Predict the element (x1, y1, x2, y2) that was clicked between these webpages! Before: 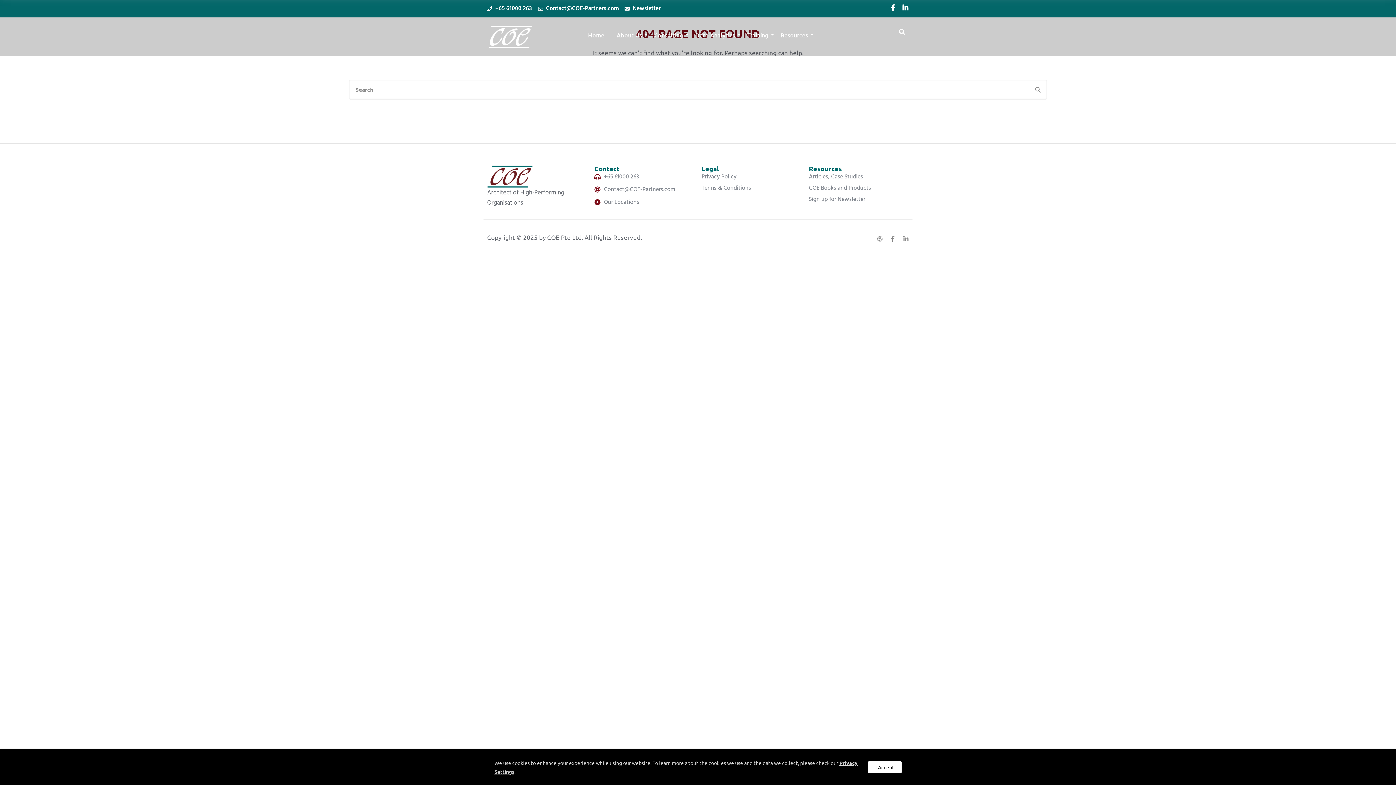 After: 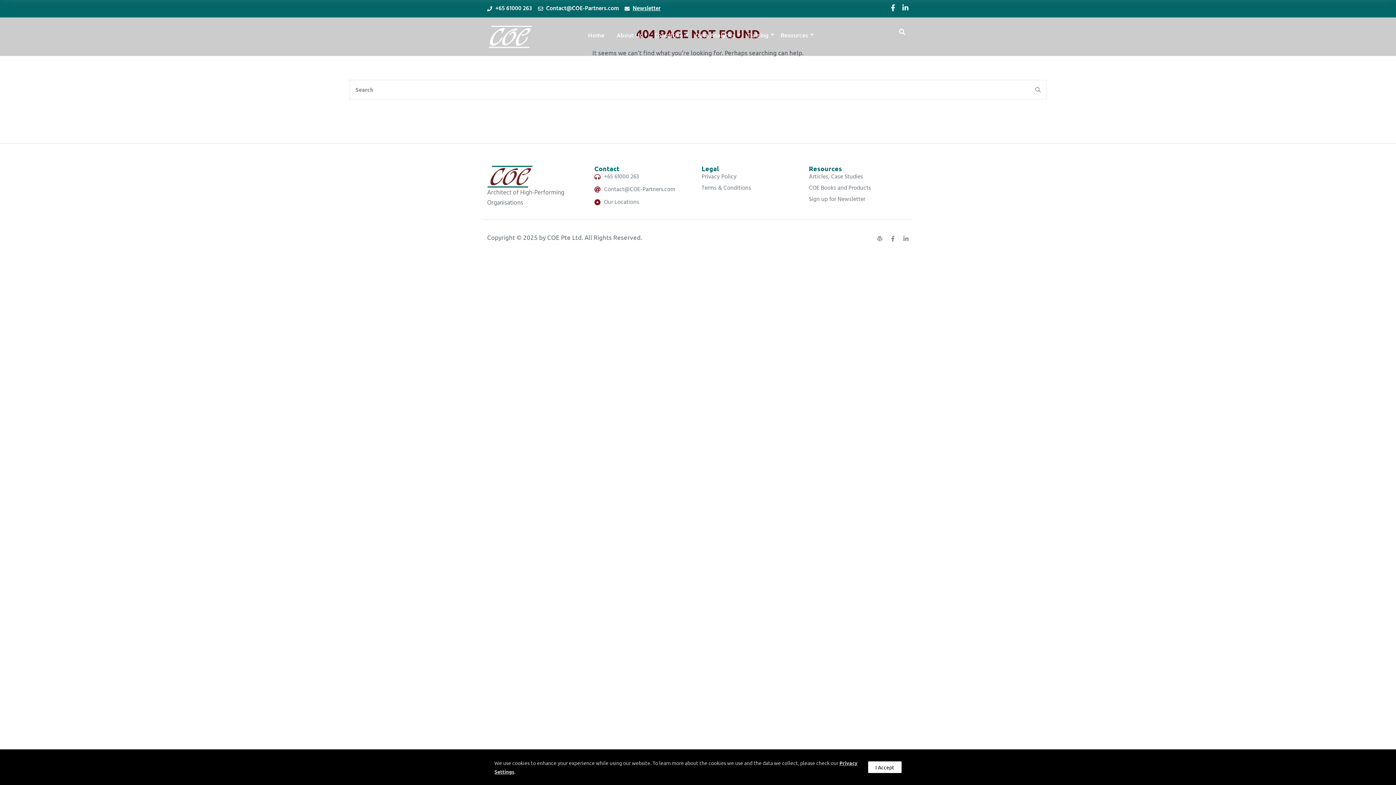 Action: bbox: (624, 3, 660, 13) label: Newsletter